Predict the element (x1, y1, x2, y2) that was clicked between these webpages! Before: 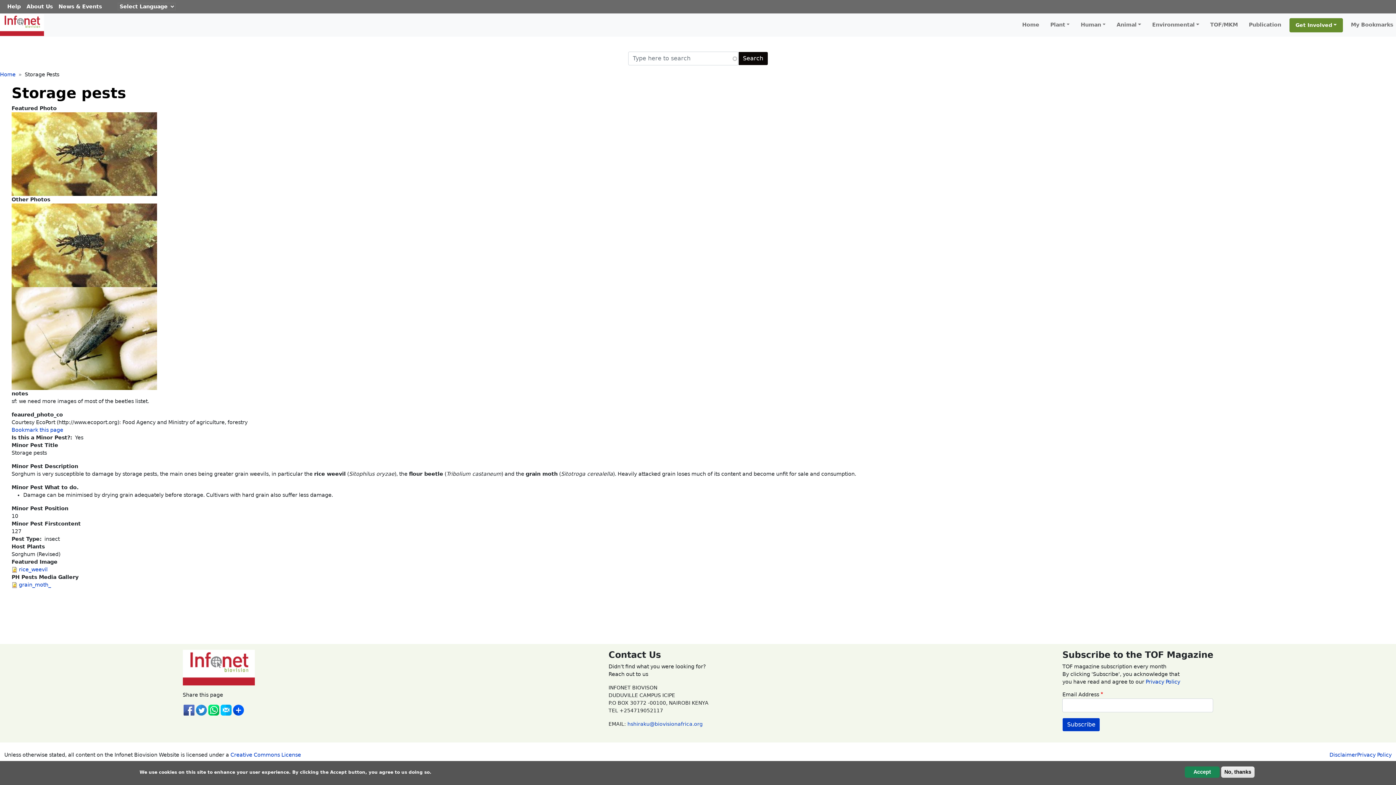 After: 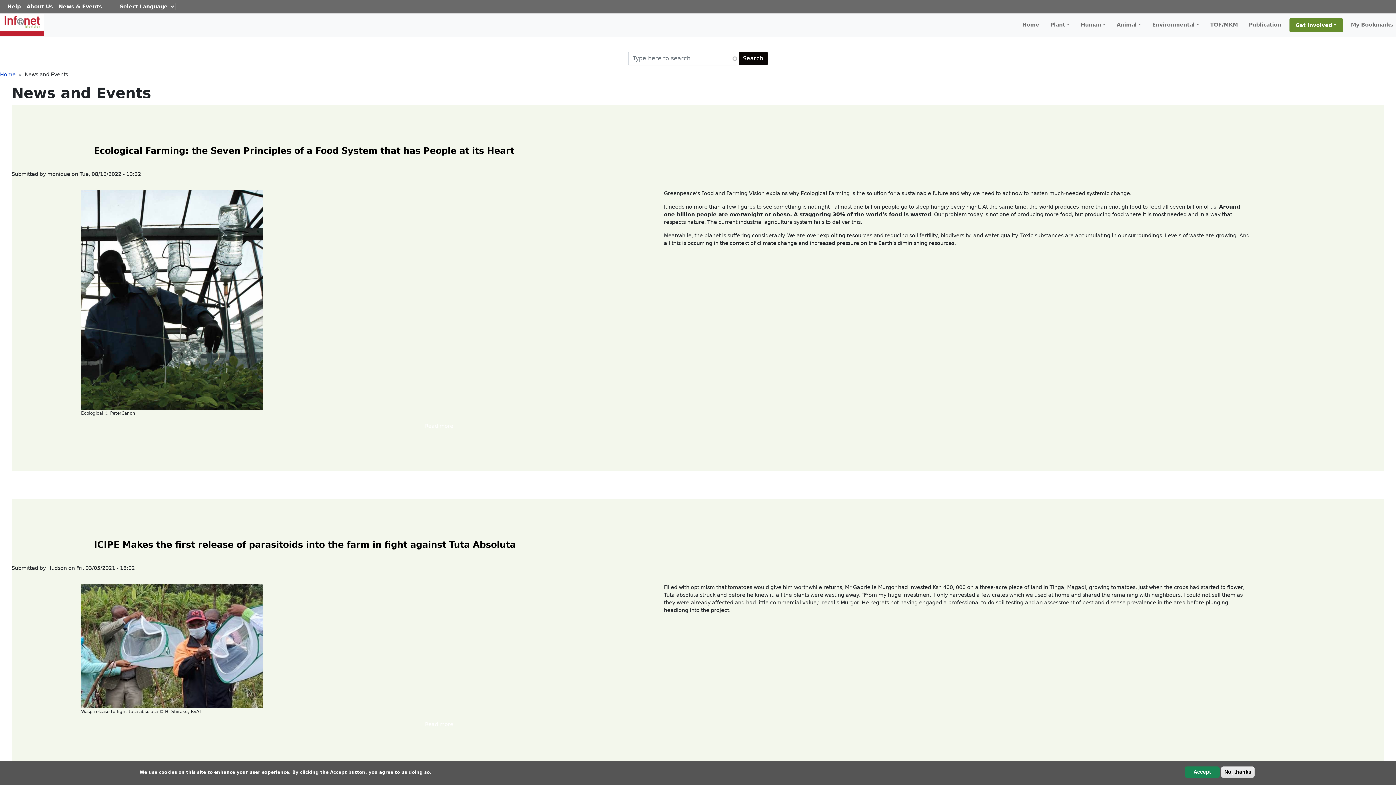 Action: label: News & Events bbox: (55, 0, 104, 13)